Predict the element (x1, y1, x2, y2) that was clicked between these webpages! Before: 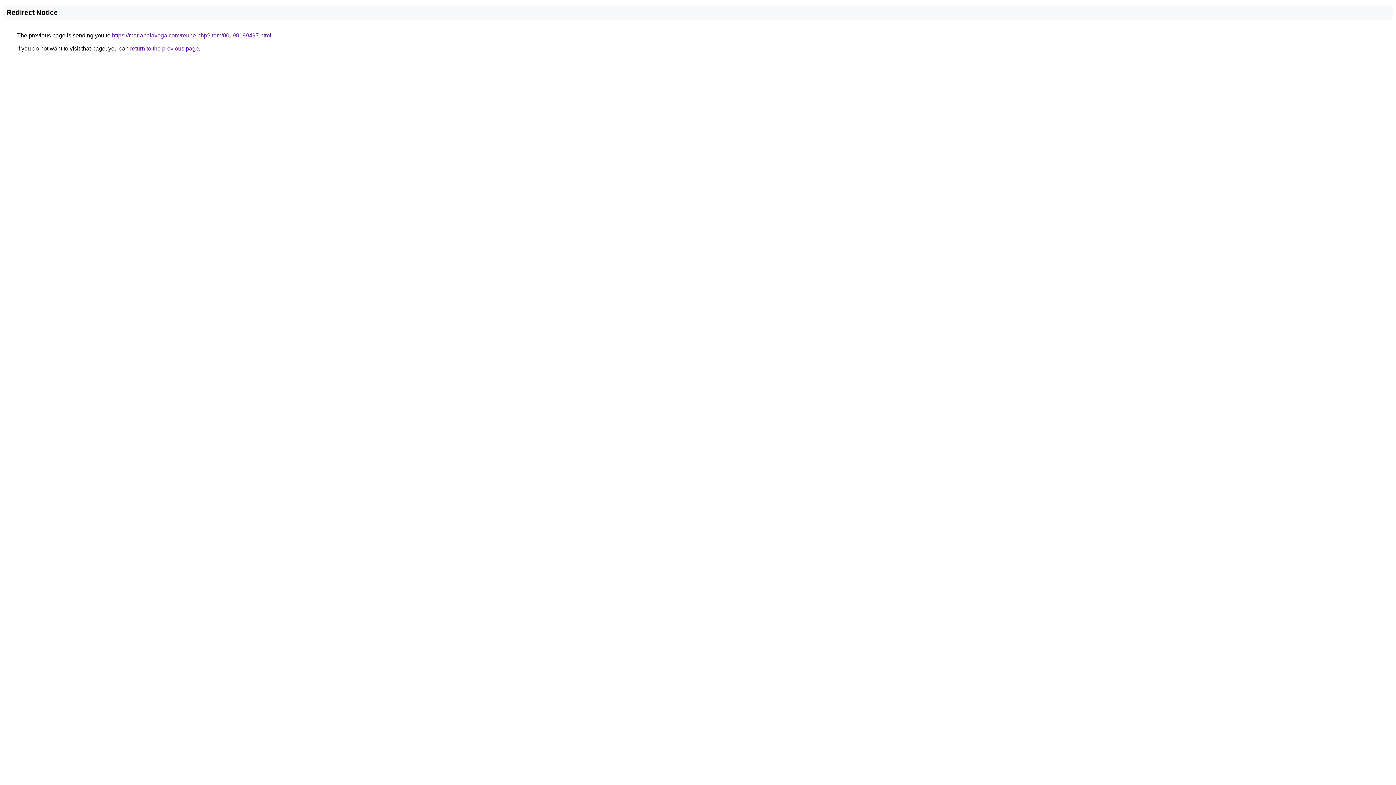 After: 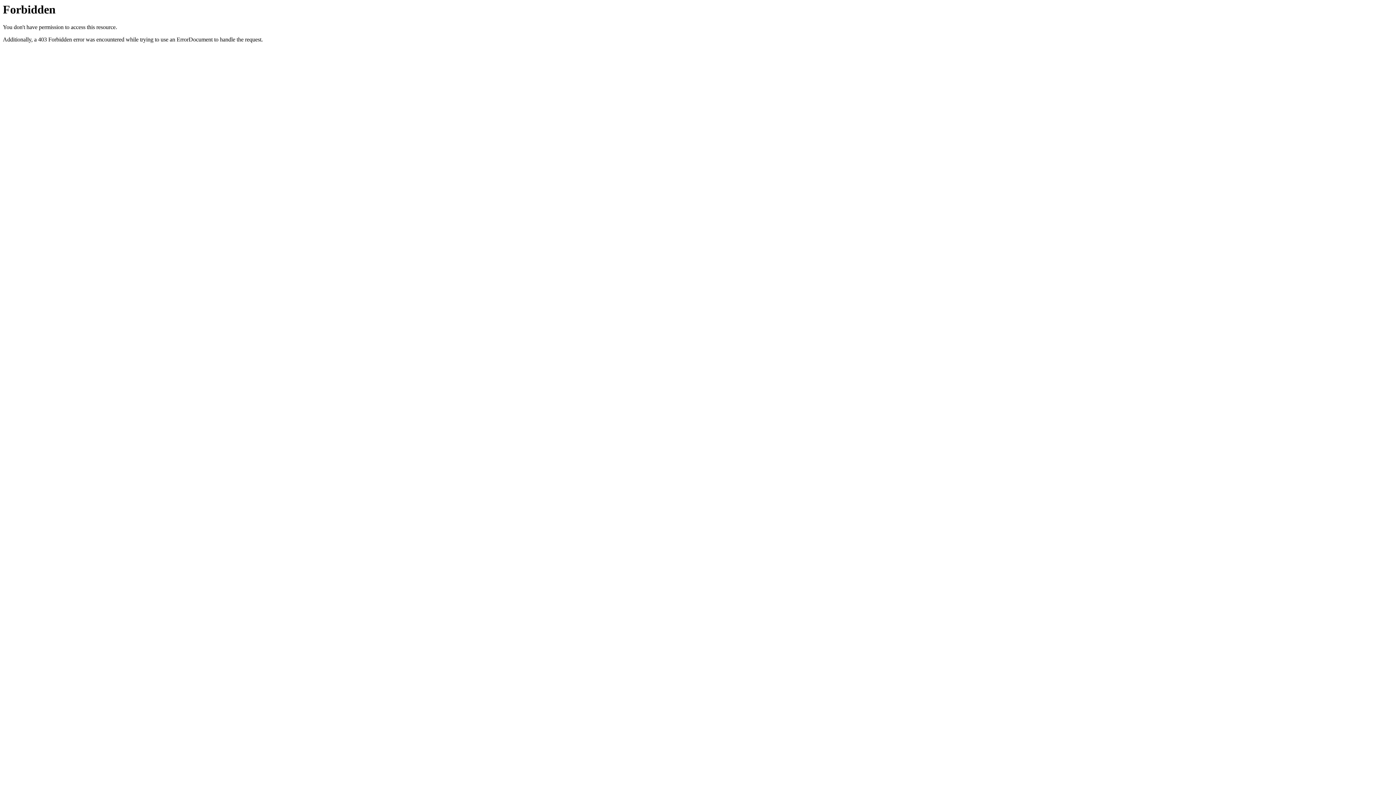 Action: bbox: (112, 32, 271, 38) label: https://marianelavega.com/reune.php?item/00198199497.html